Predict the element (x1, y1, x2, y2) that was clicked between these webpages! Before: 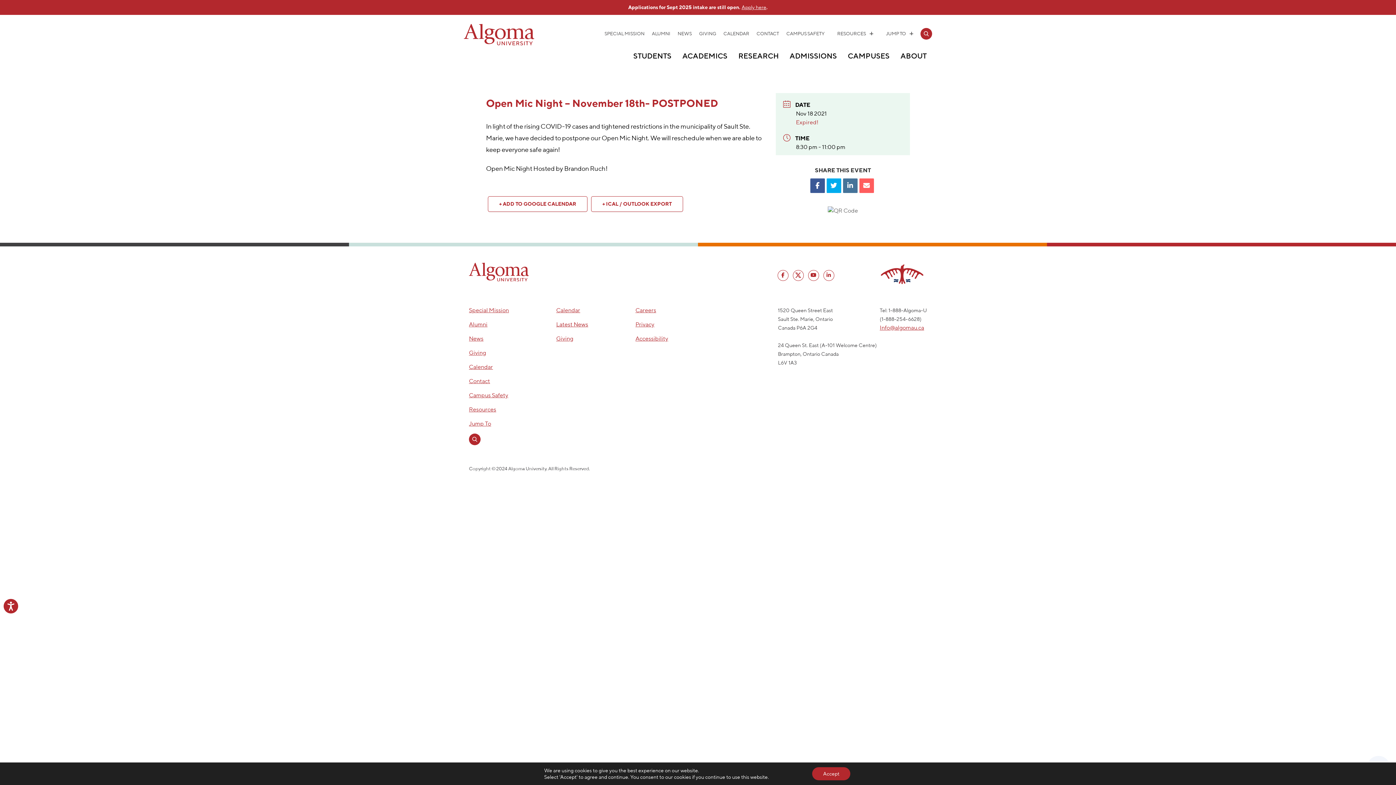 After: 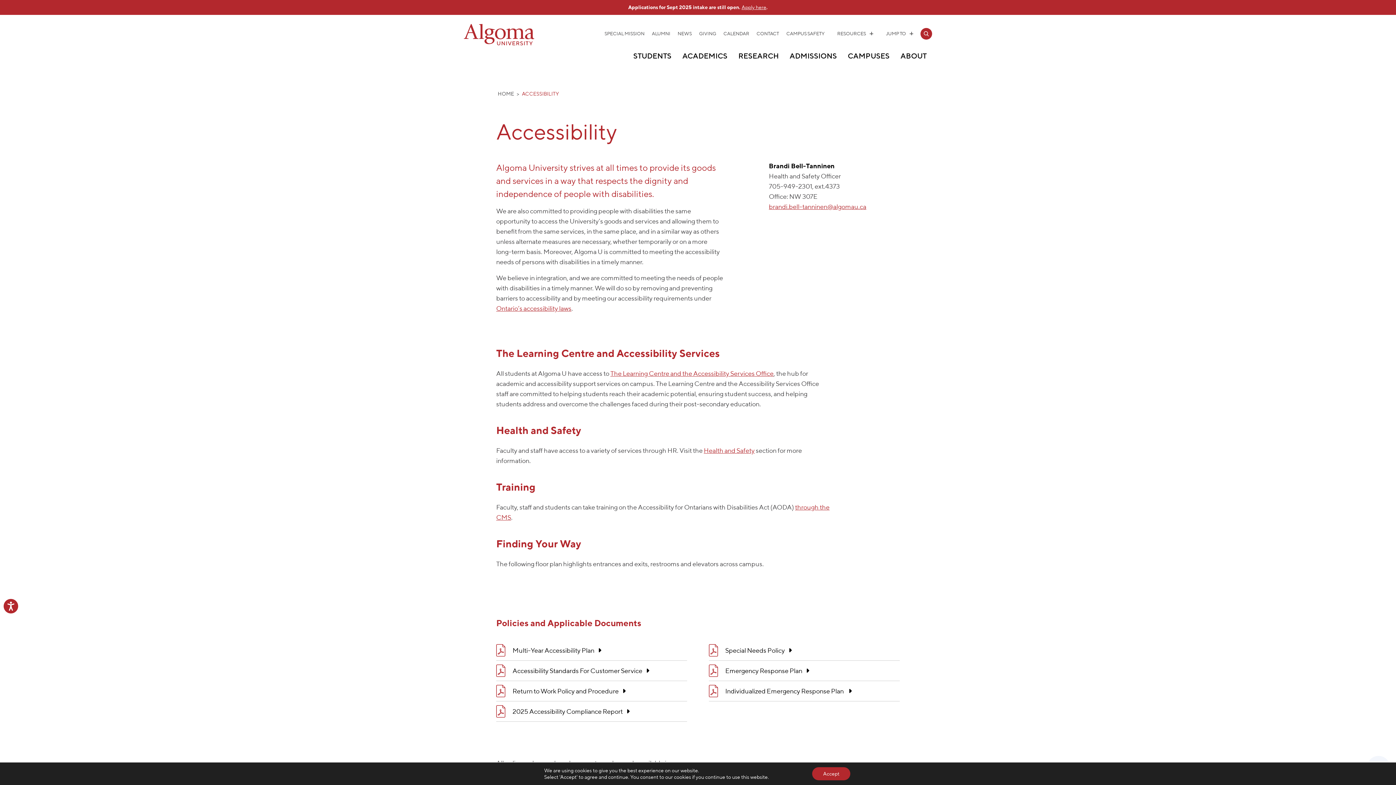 Action: bbox: (635, 334, 668, 343) label: Accessibility